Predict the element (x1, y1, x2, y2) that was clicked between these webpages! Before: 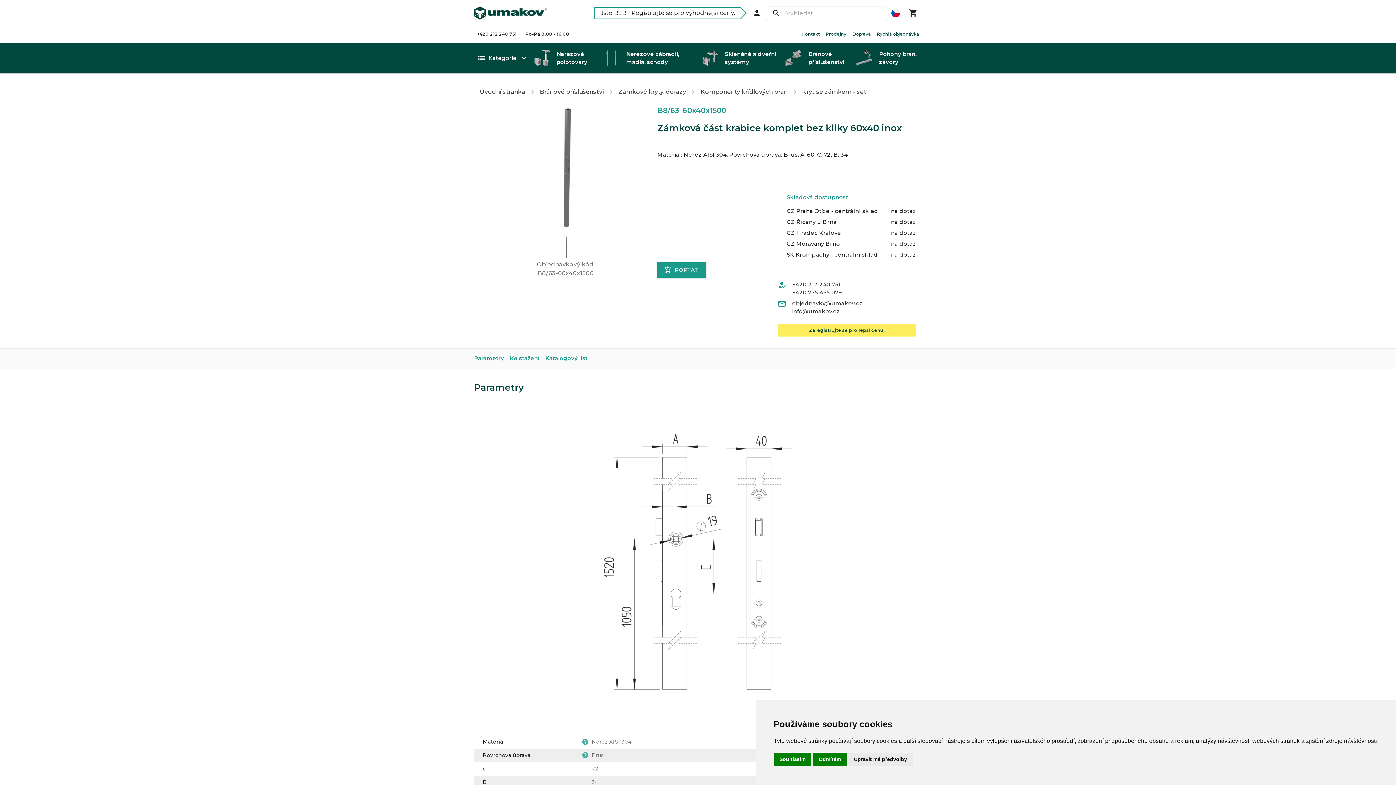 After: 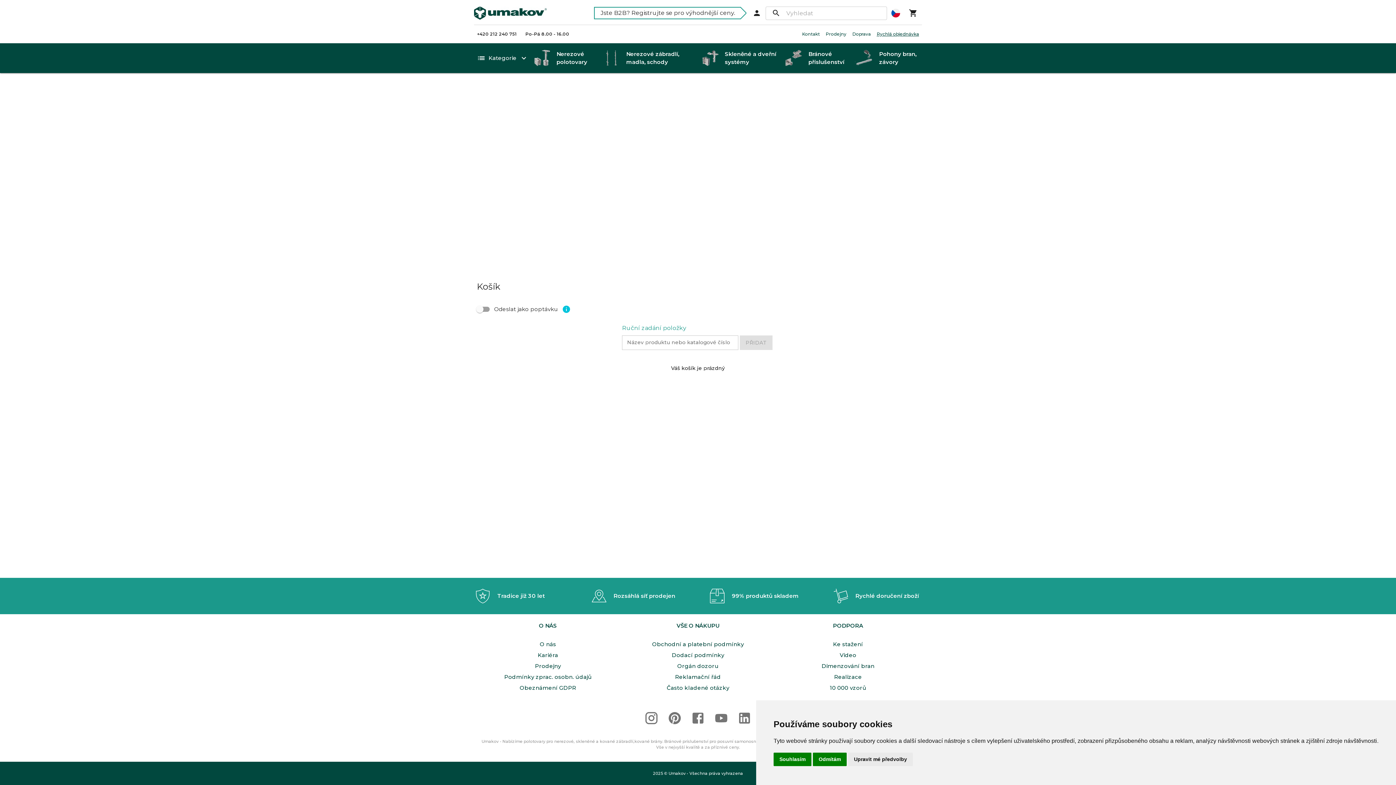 Action: bbox: (873, 30, 919, 37) label: Rychlá objednávka